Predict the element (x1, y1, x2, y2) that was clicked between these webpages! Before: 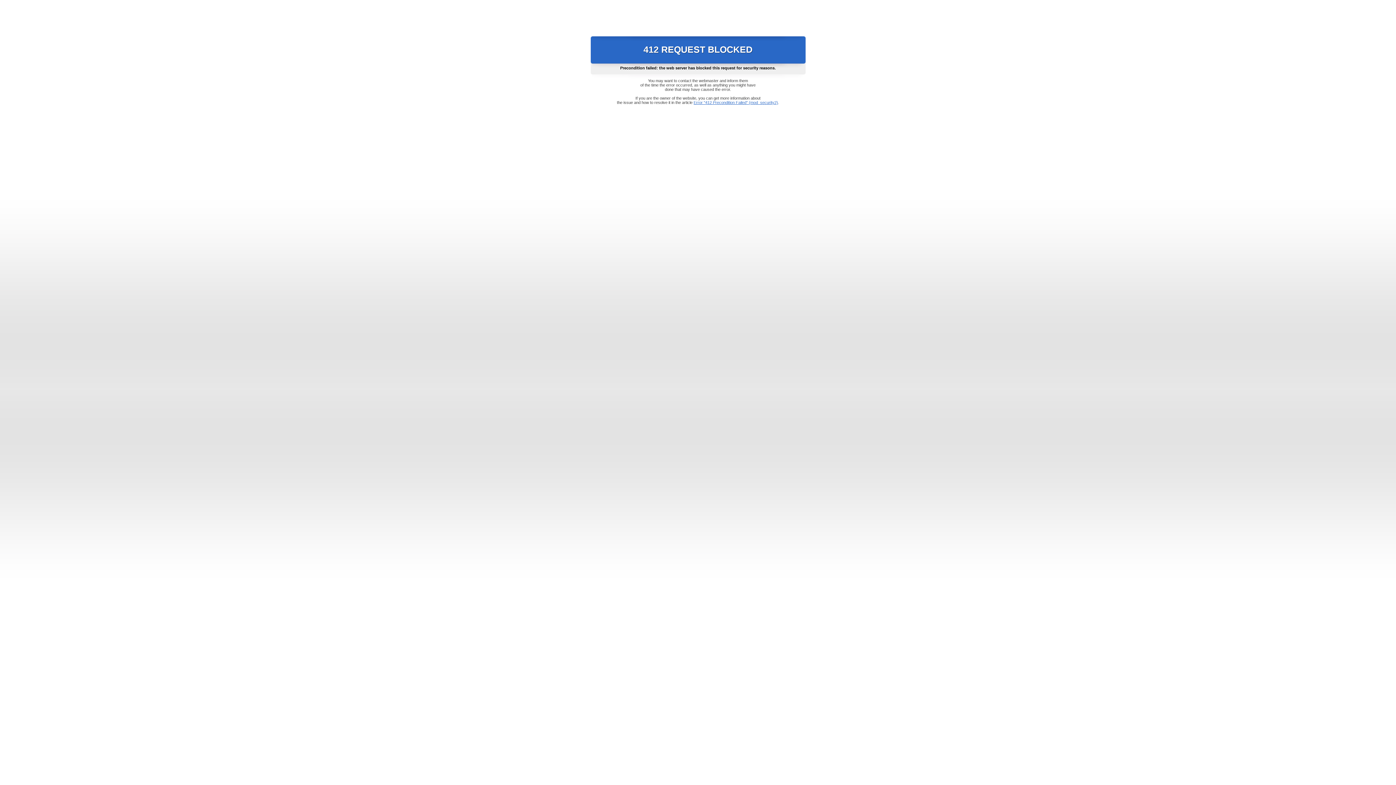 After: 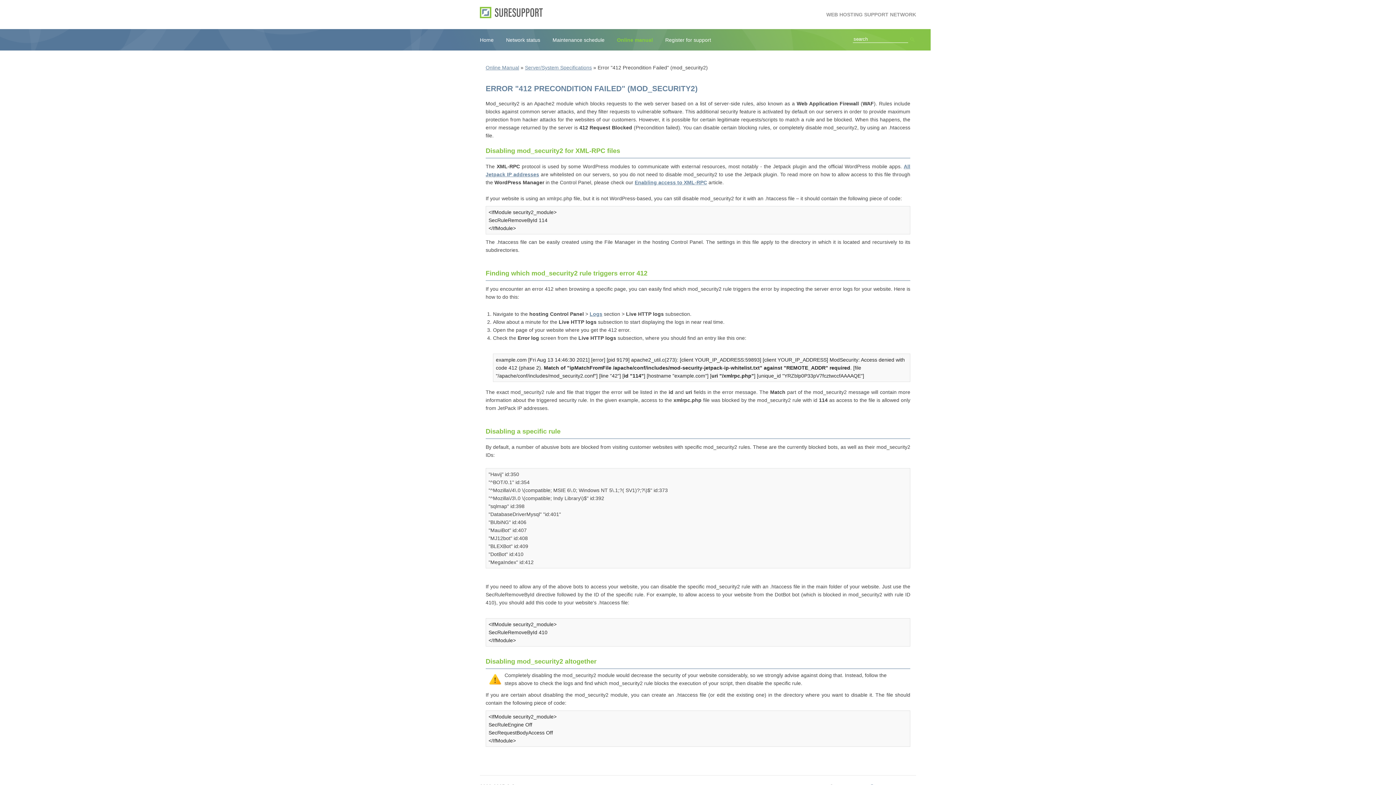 Action: bbox: (693, 100, 778, 104) label: Error "412 Precondition Failed" (mod_security2)